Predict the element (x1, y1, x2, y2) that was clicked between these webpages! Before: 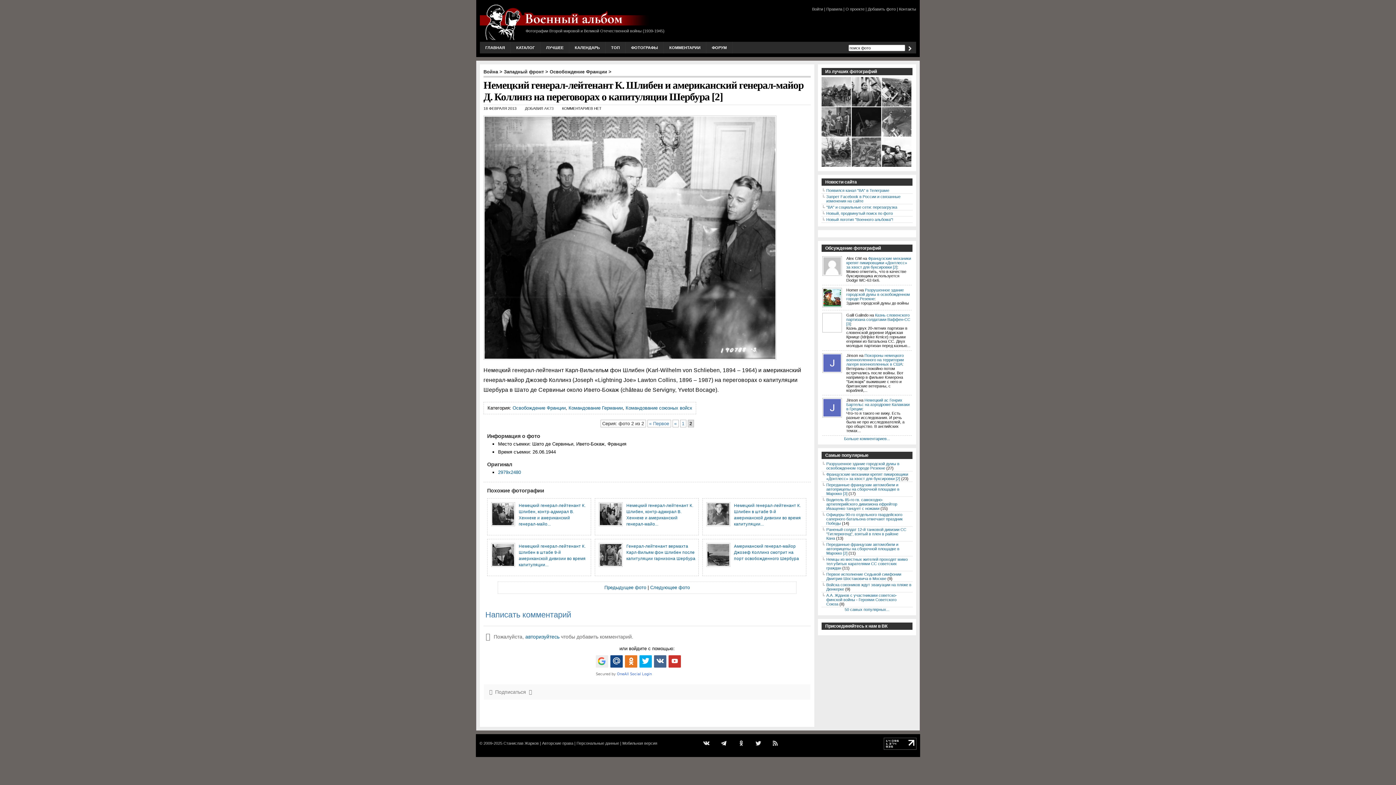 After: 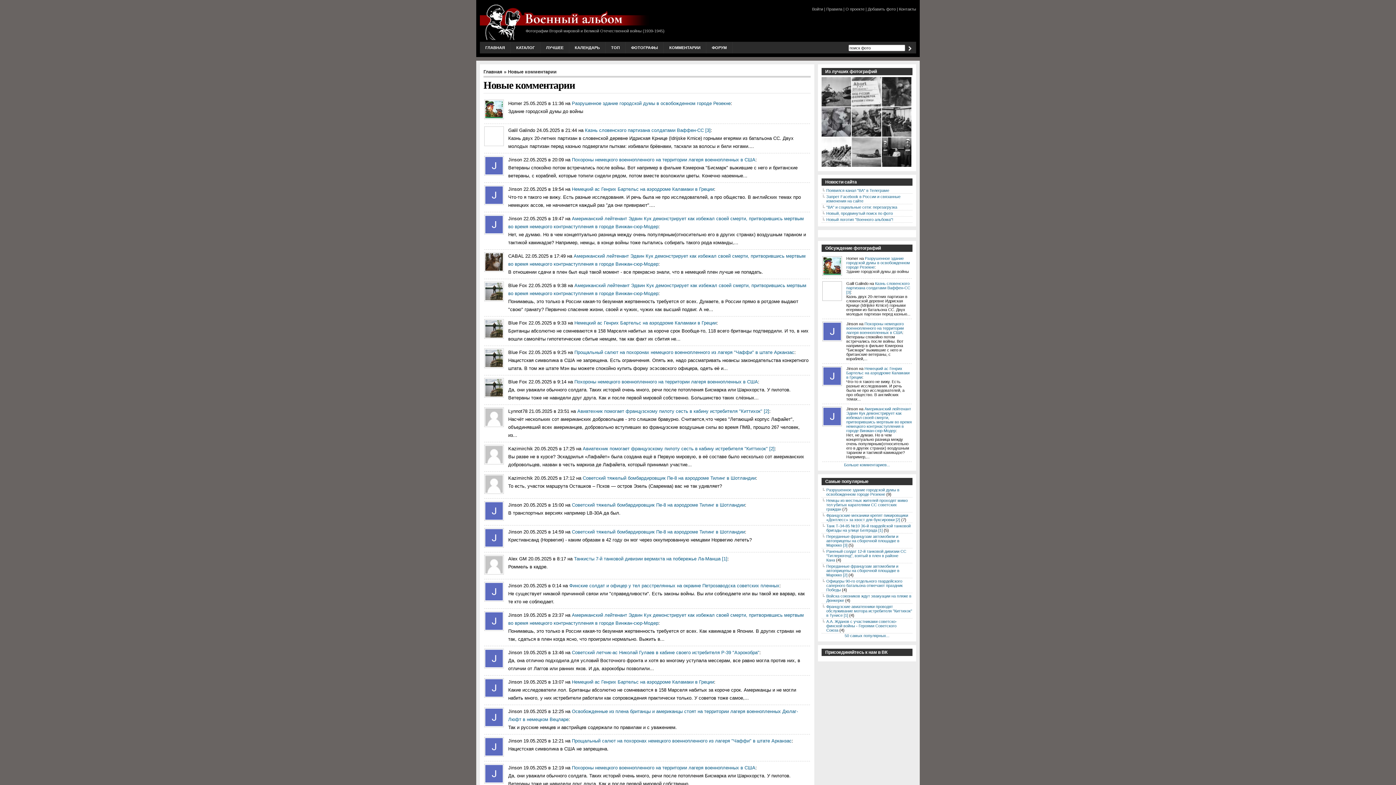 Action: bbox: (664, 41, 706, 53) label: КОММЕНТАРИИ